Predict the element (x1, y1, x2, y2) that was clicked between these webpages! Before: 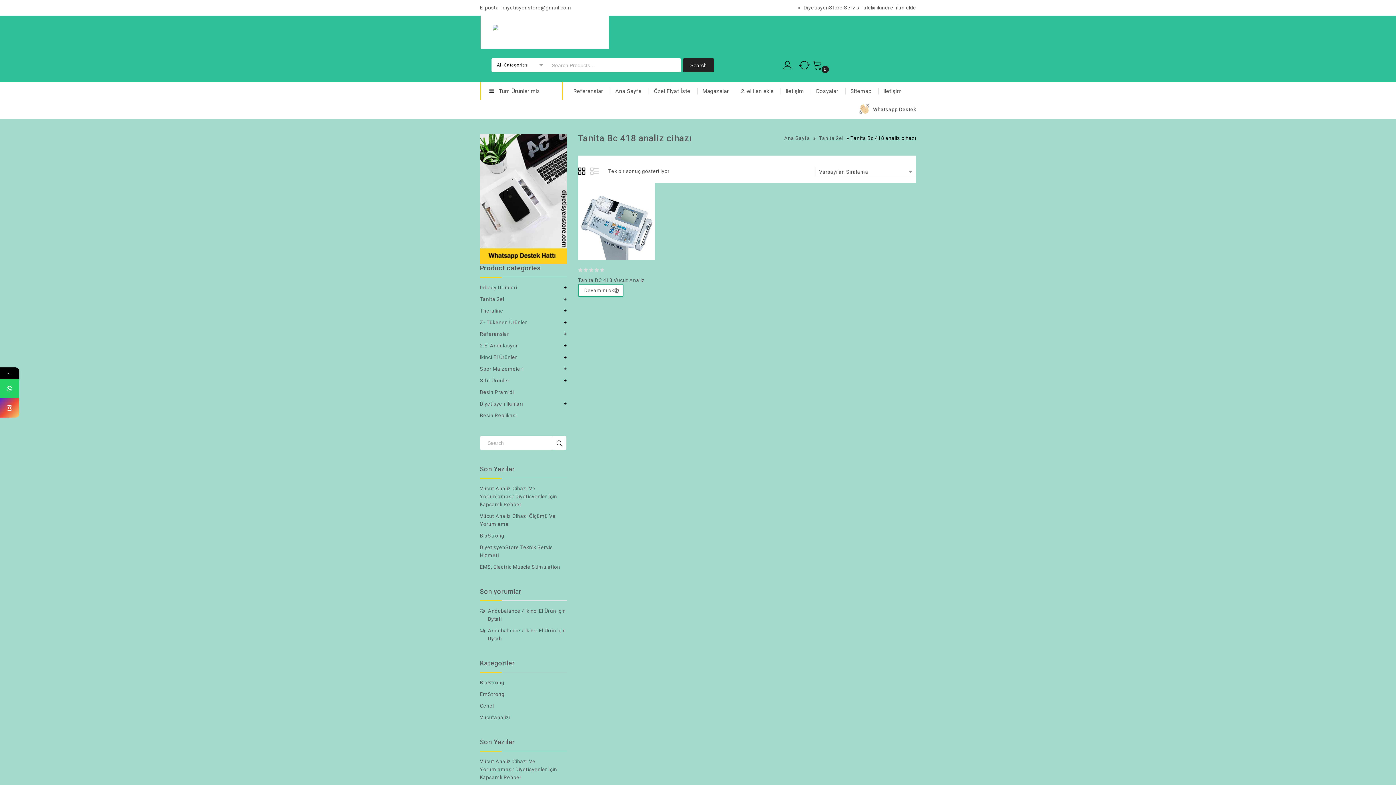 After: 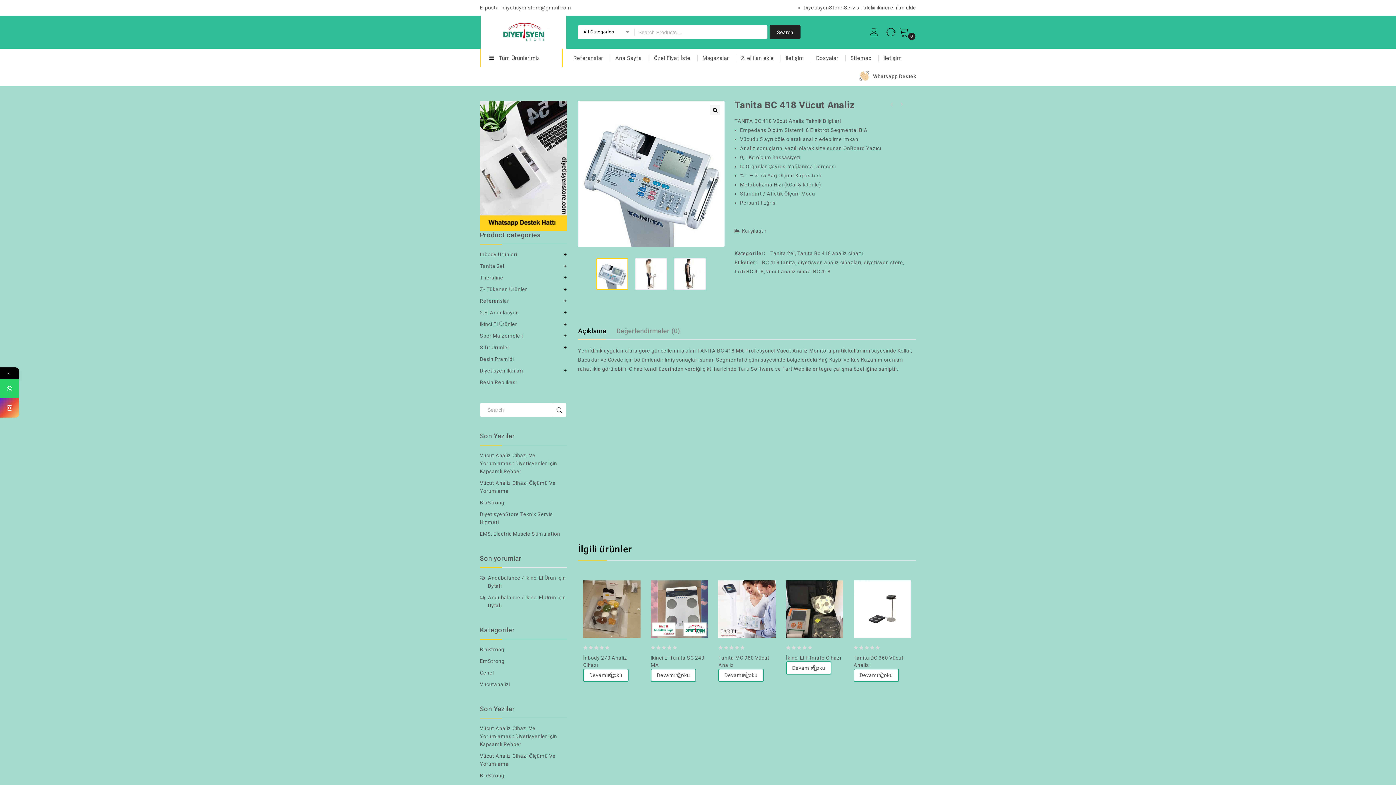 Action: bbox: (578, 183, 655, 260)